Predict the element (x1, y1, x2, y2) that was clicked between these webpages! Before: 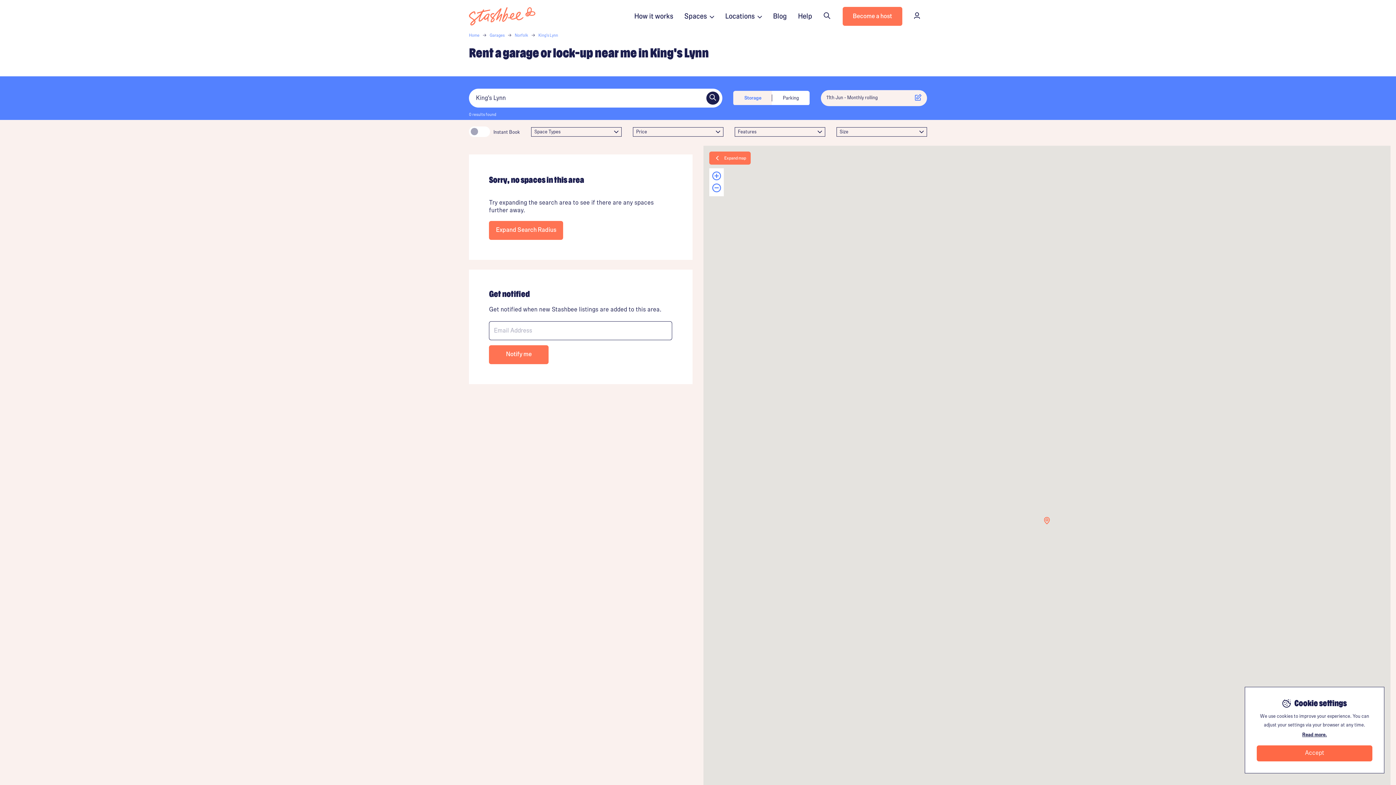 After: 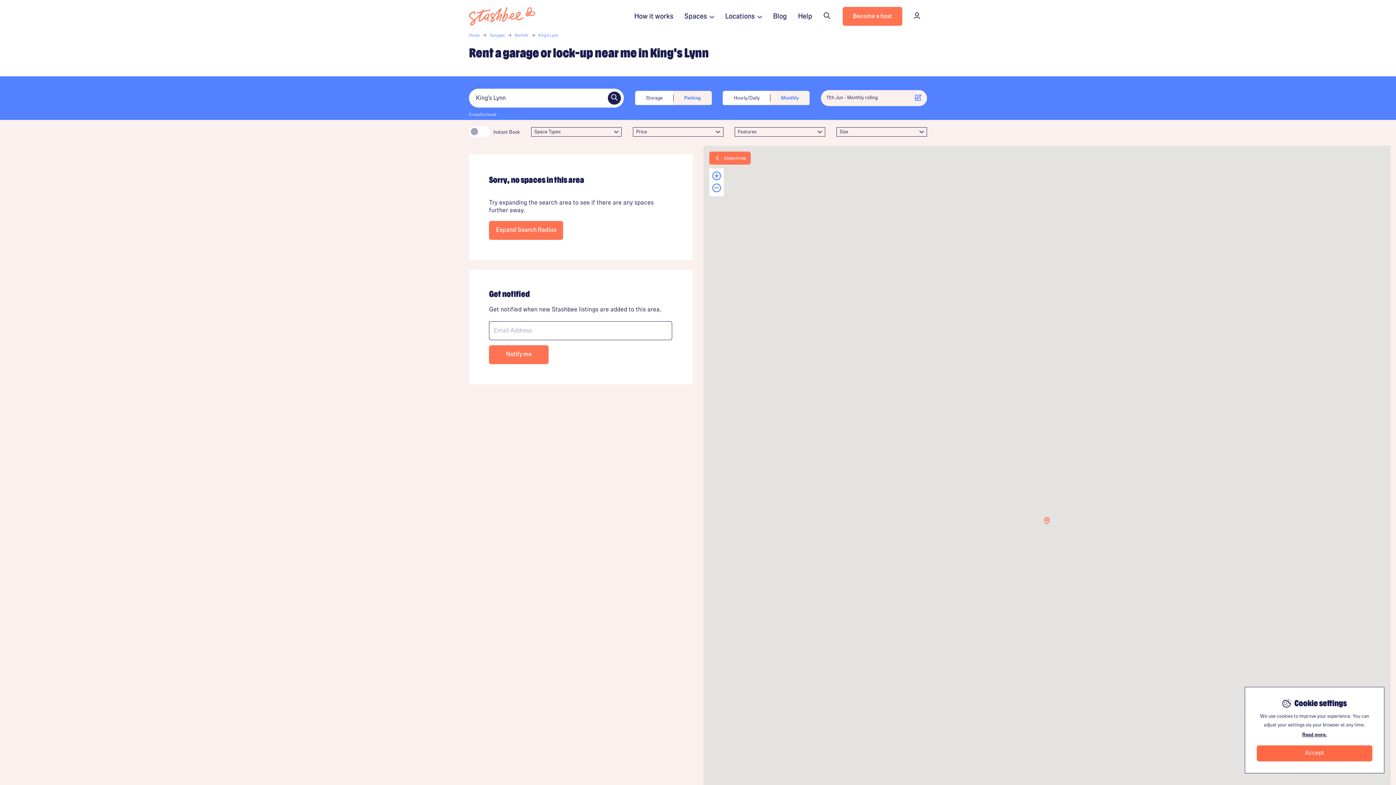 Action: label: Parking bbox: (772, 91, 809, 105)